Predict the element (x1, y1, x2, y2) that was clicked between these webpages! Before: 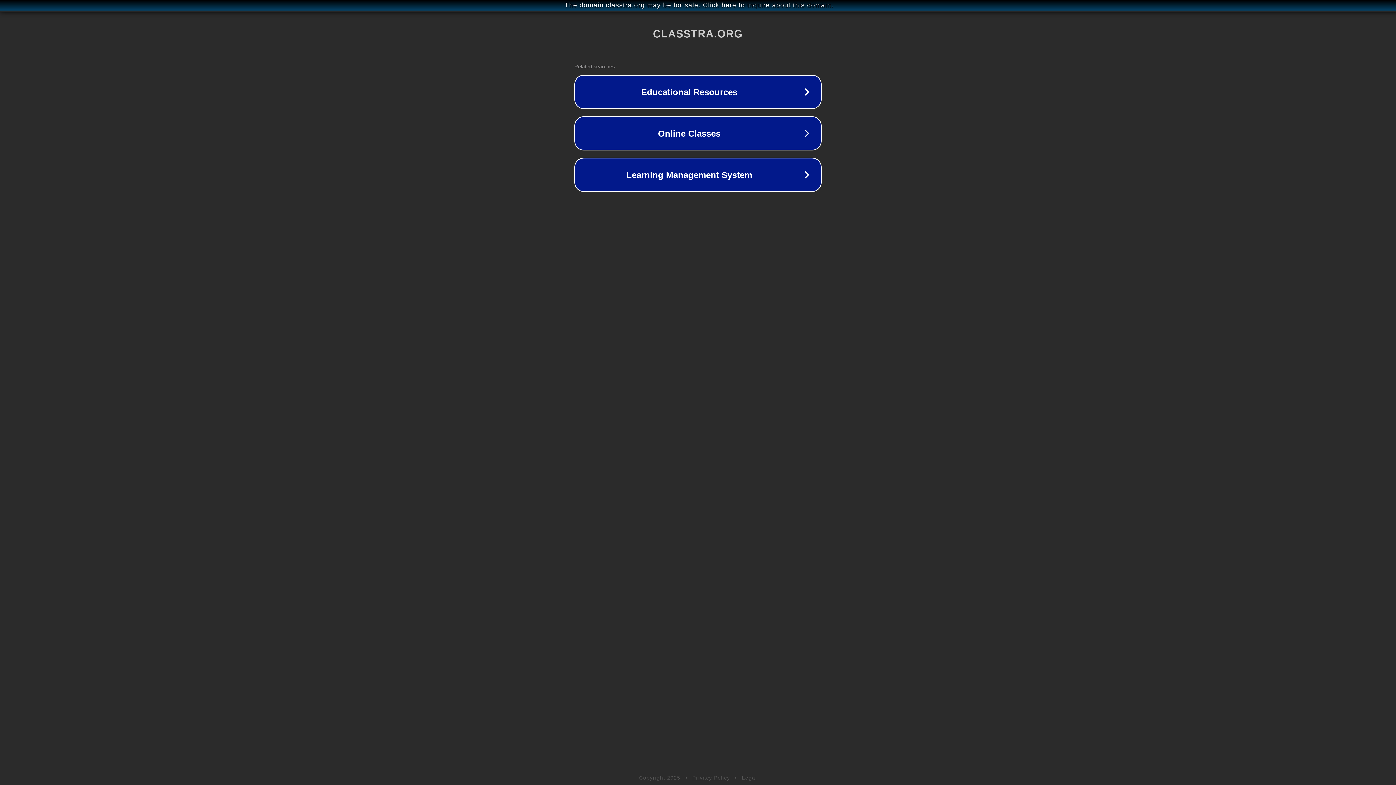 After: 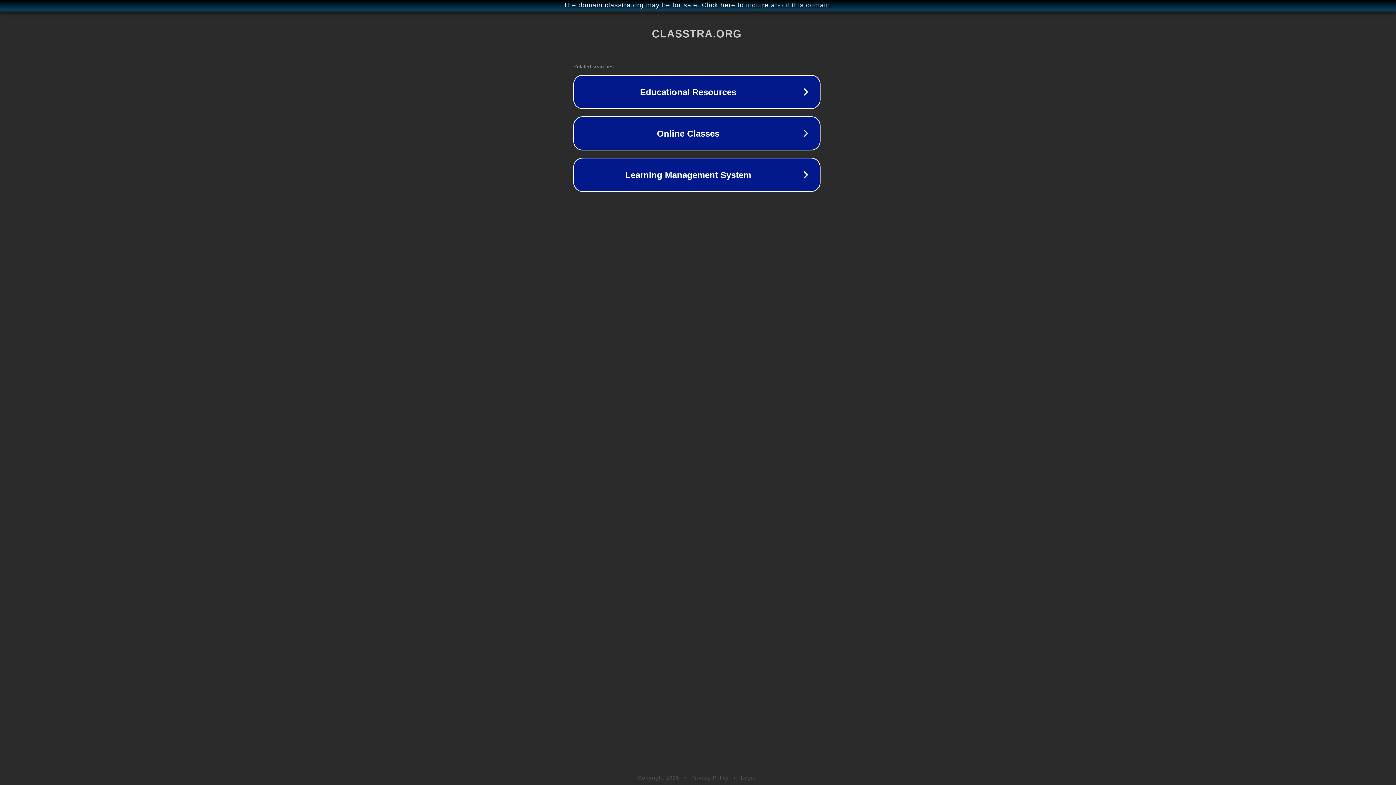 Action: bbox: (1, 1, 1397, 9) label: The domain classtra.org may be for sale. Click here to inquire about this domain.